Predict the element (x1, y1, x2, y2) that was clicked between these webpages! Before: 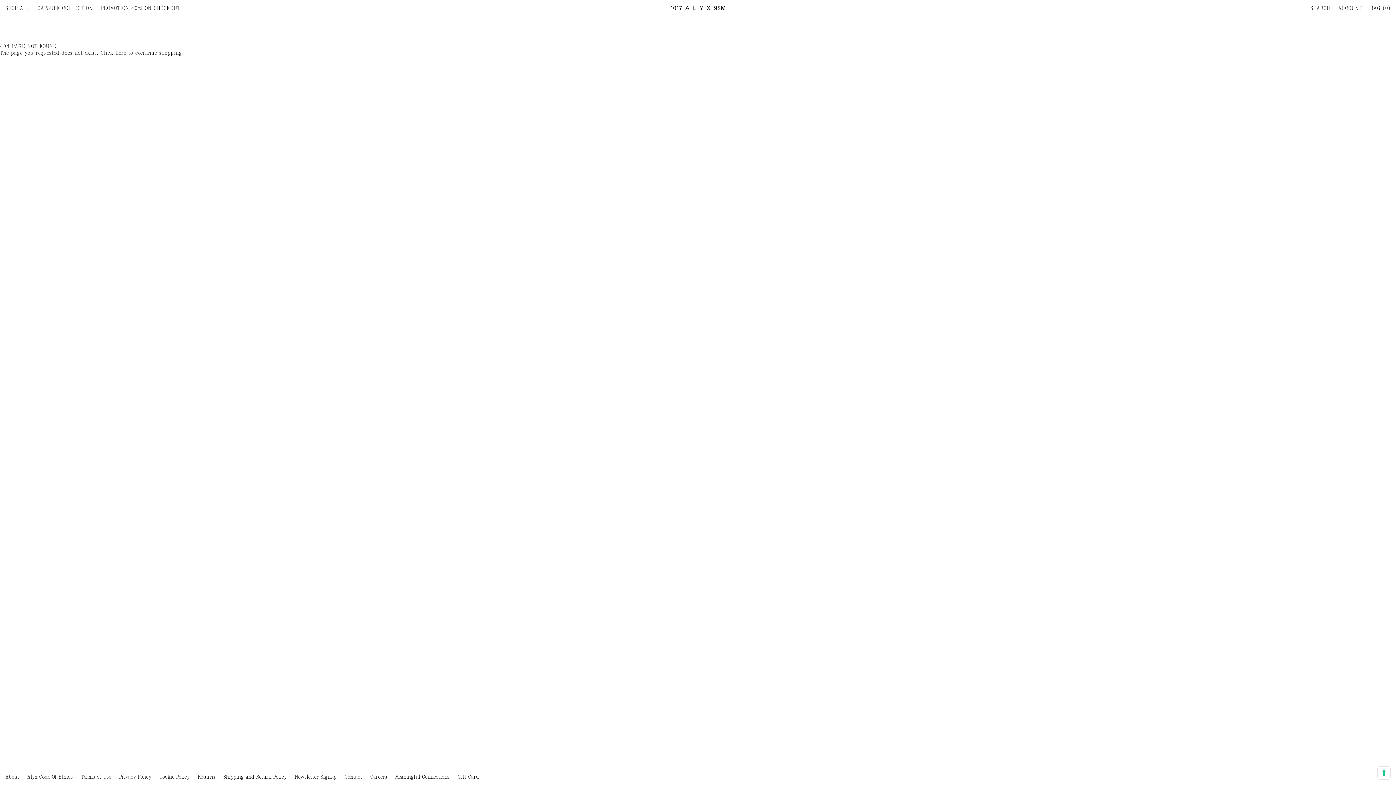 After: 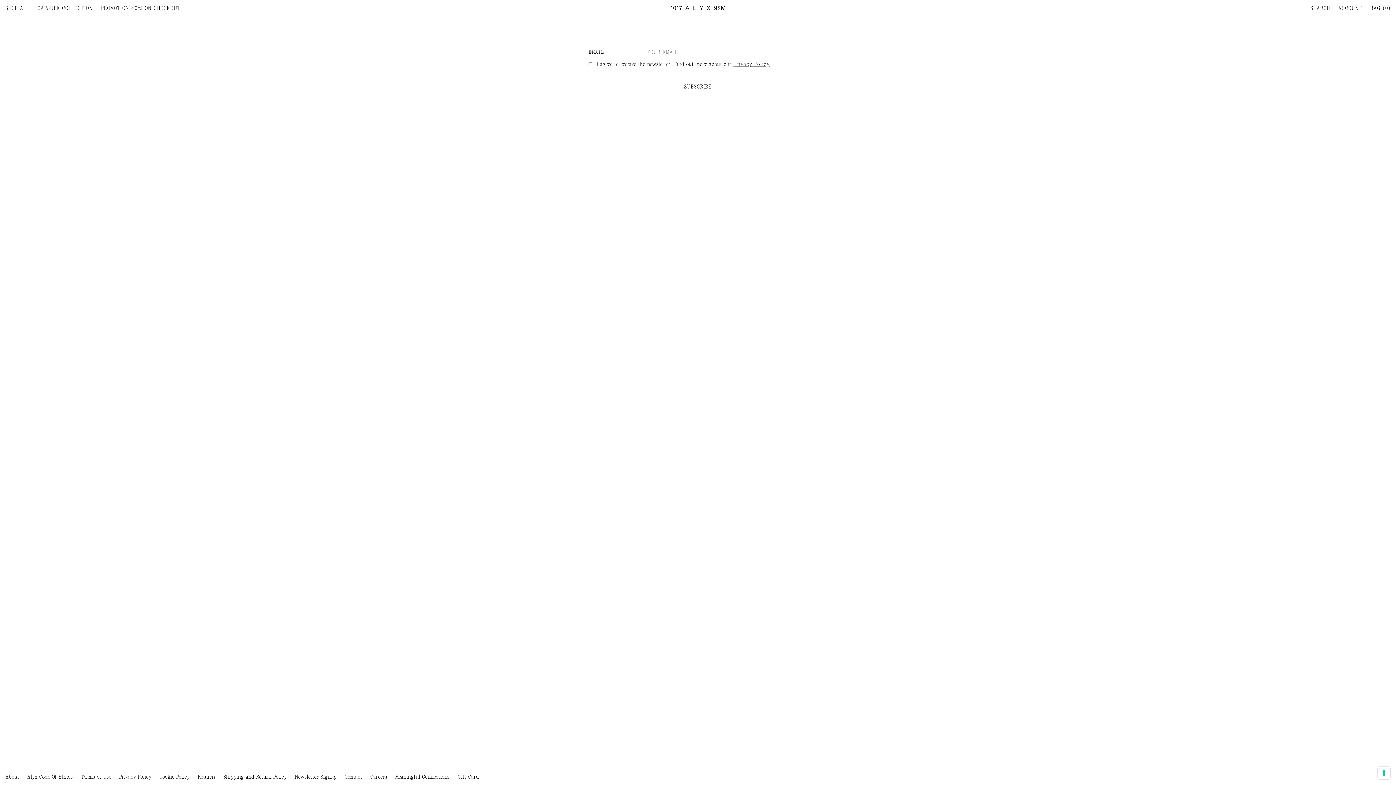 Action: bbox: (294, 769, 336, 785) label: Newsletter Signup